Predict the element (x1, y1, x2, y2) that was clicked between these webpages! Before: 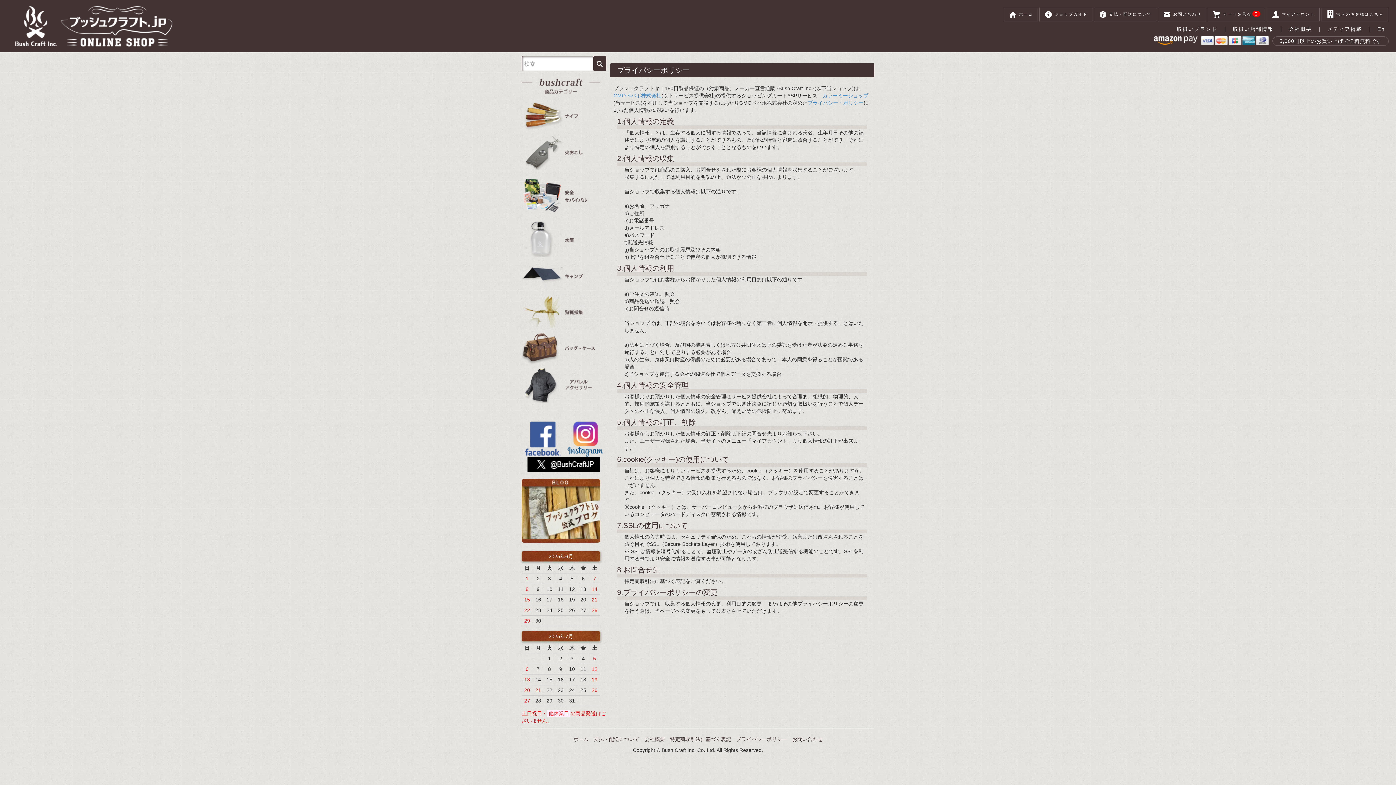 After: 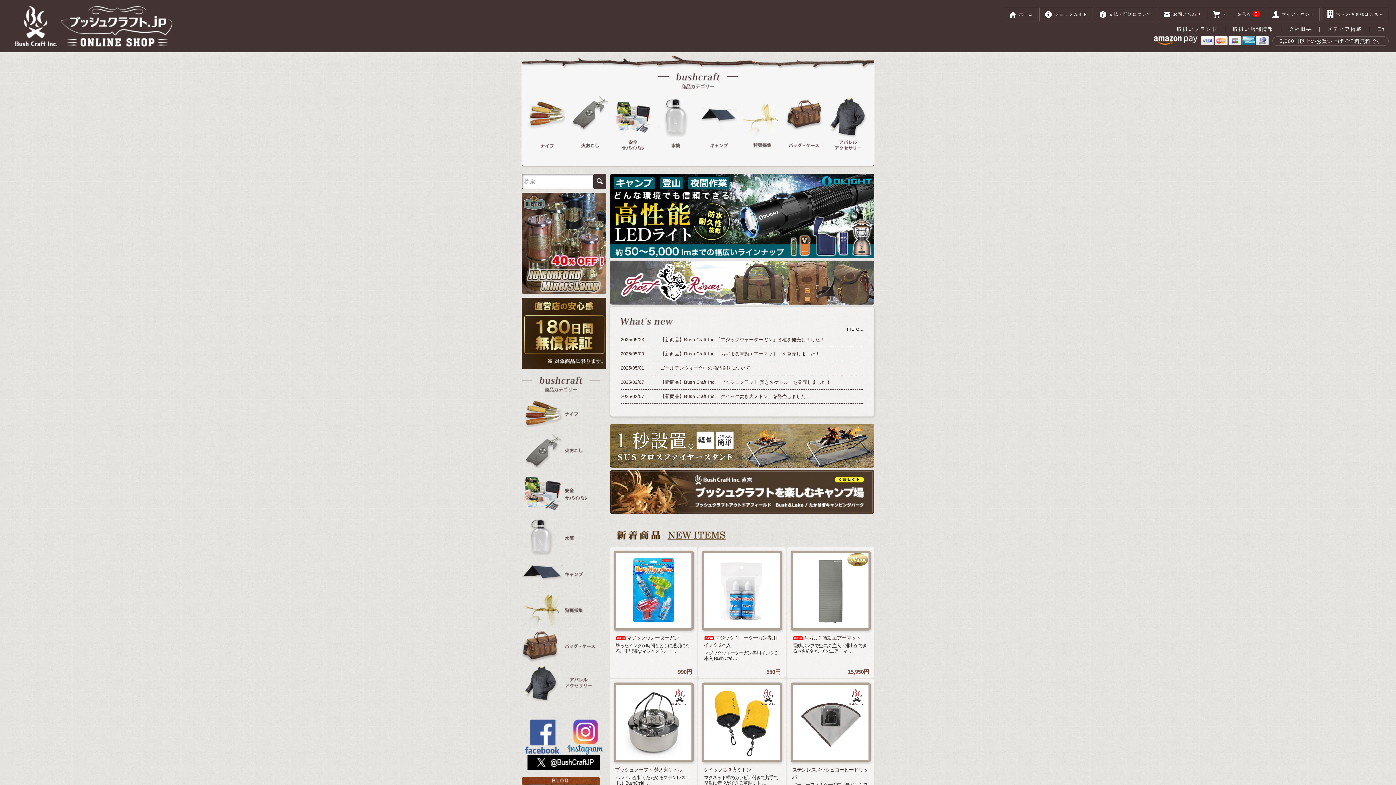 Action: bbox: (1003, 7, 1038, 21) label: ホーム